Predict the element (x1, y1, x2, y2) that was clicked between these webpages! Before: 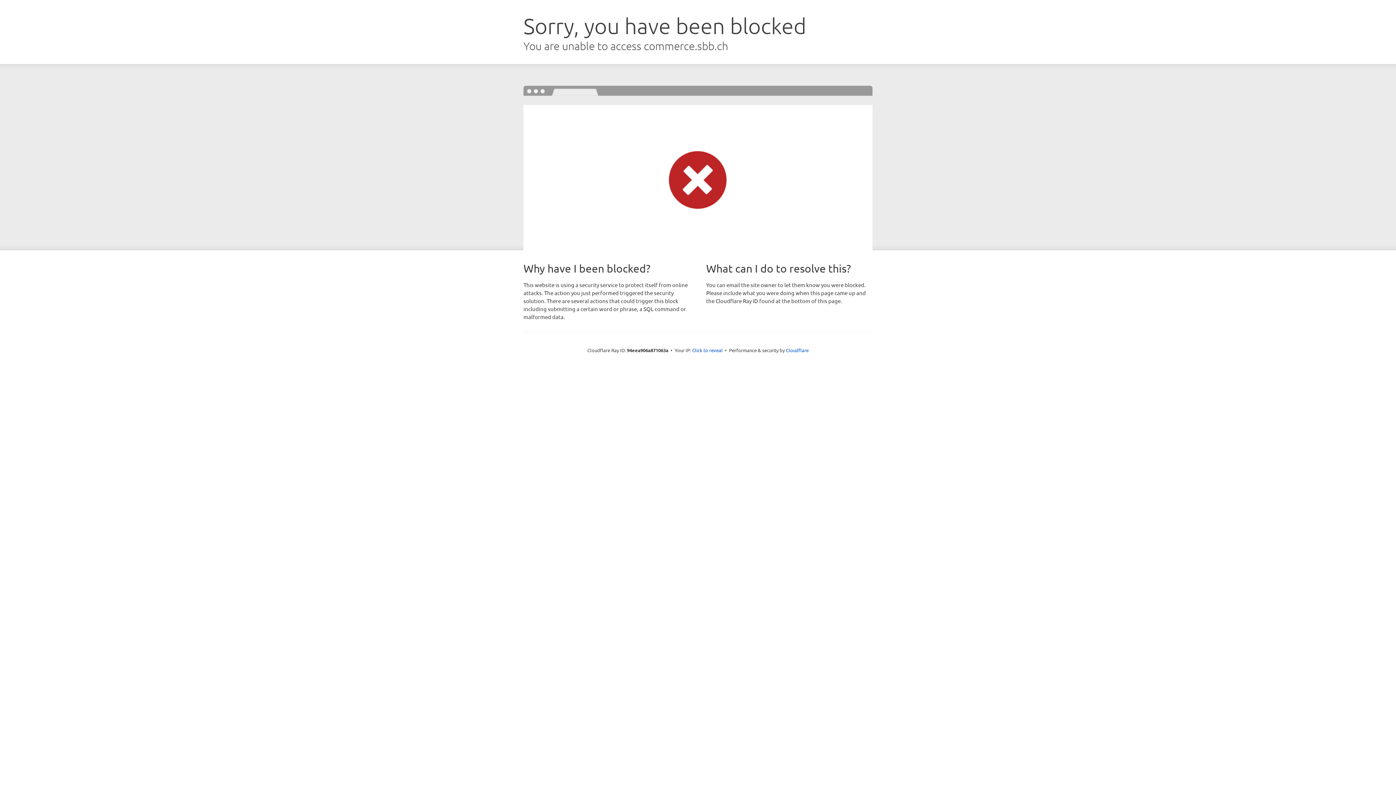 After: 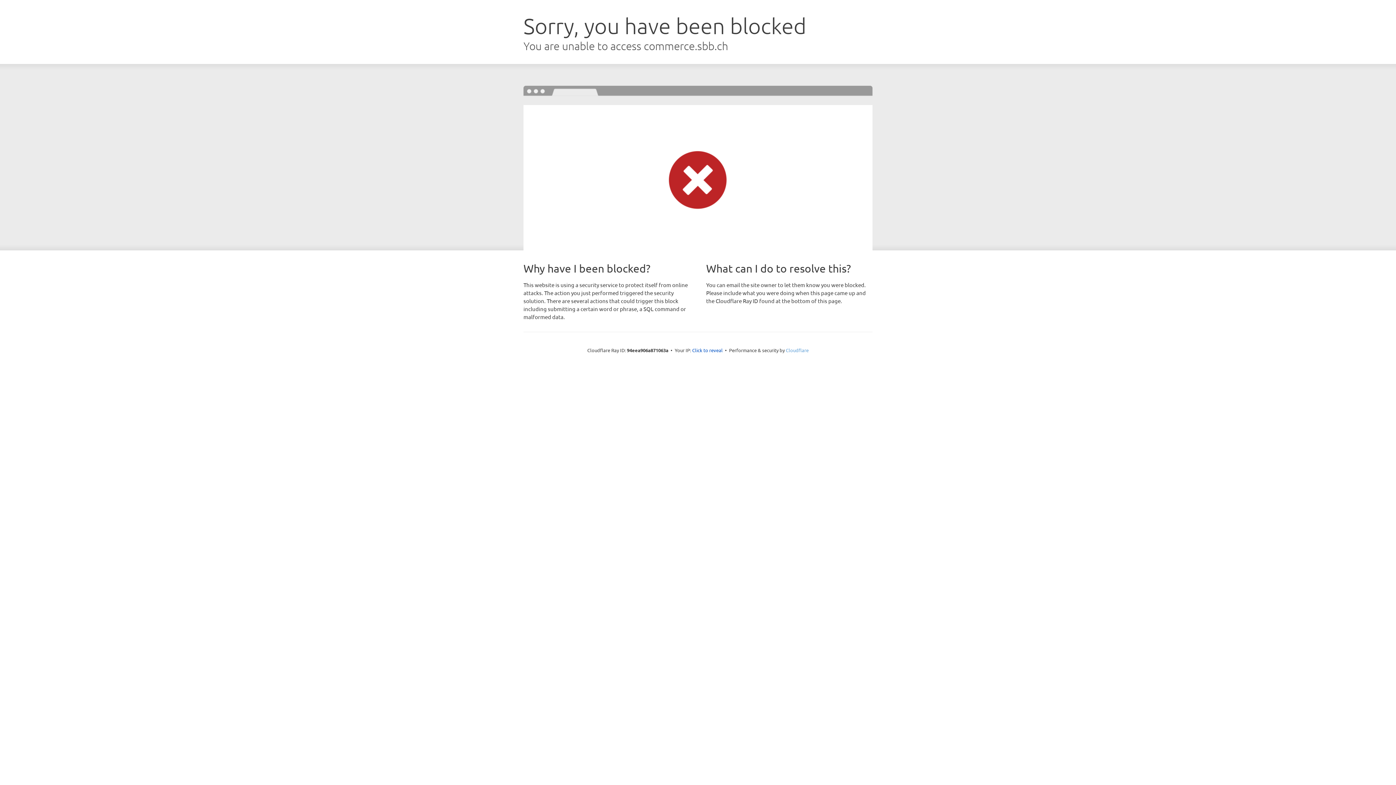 Action: label: Cloudflare bbox: (786, 347, 808, 353)